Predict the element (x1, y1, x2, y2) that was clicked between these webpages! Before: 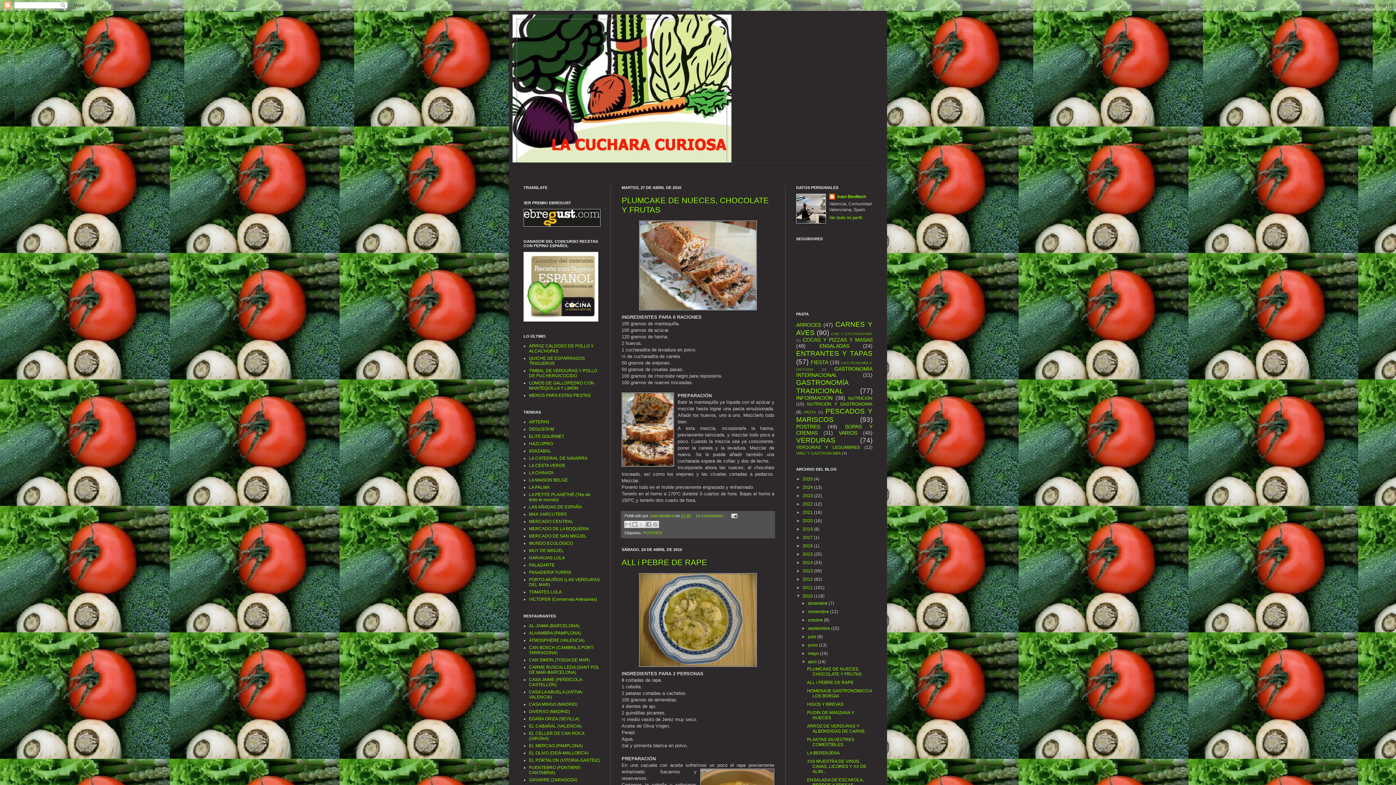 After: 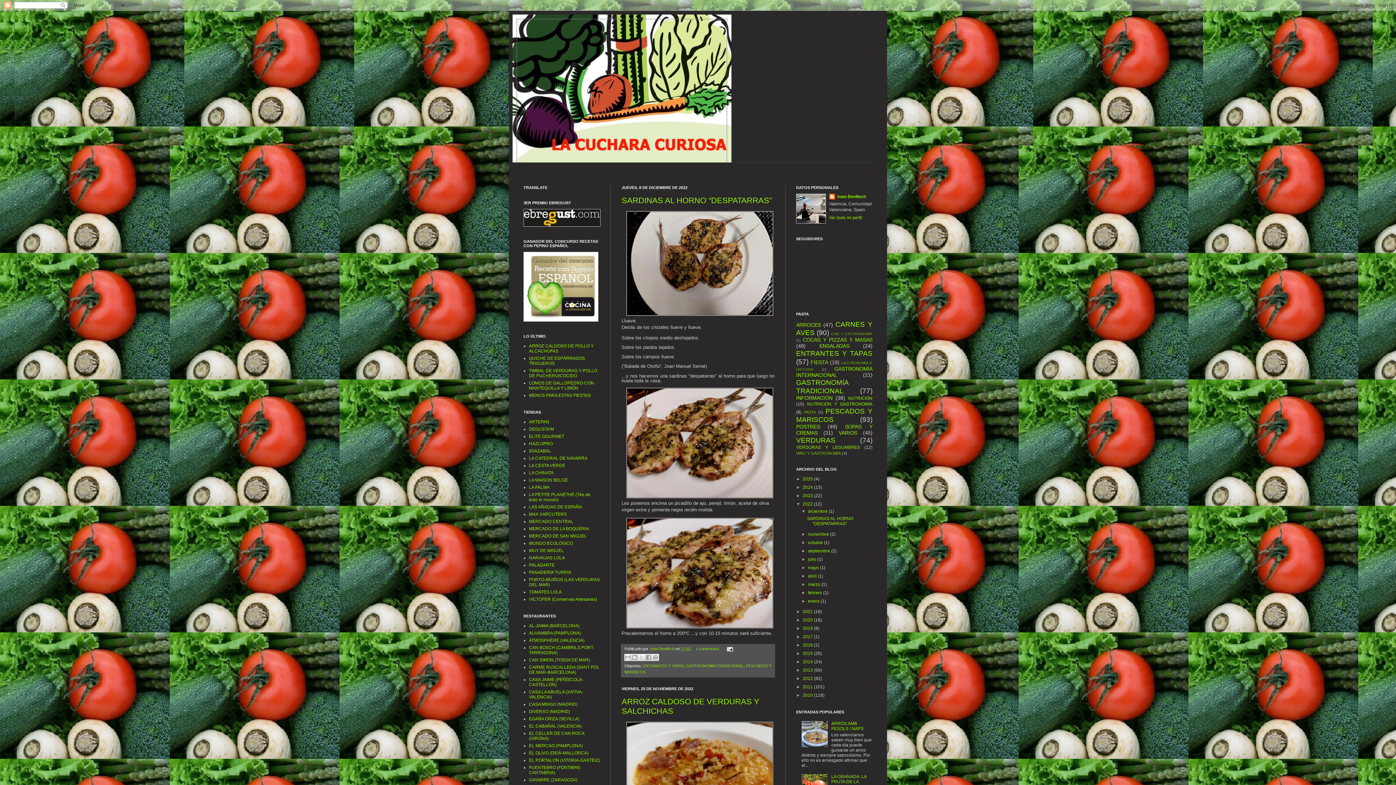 Action: bbox: (802, 501, 814, 506) label: 2022 